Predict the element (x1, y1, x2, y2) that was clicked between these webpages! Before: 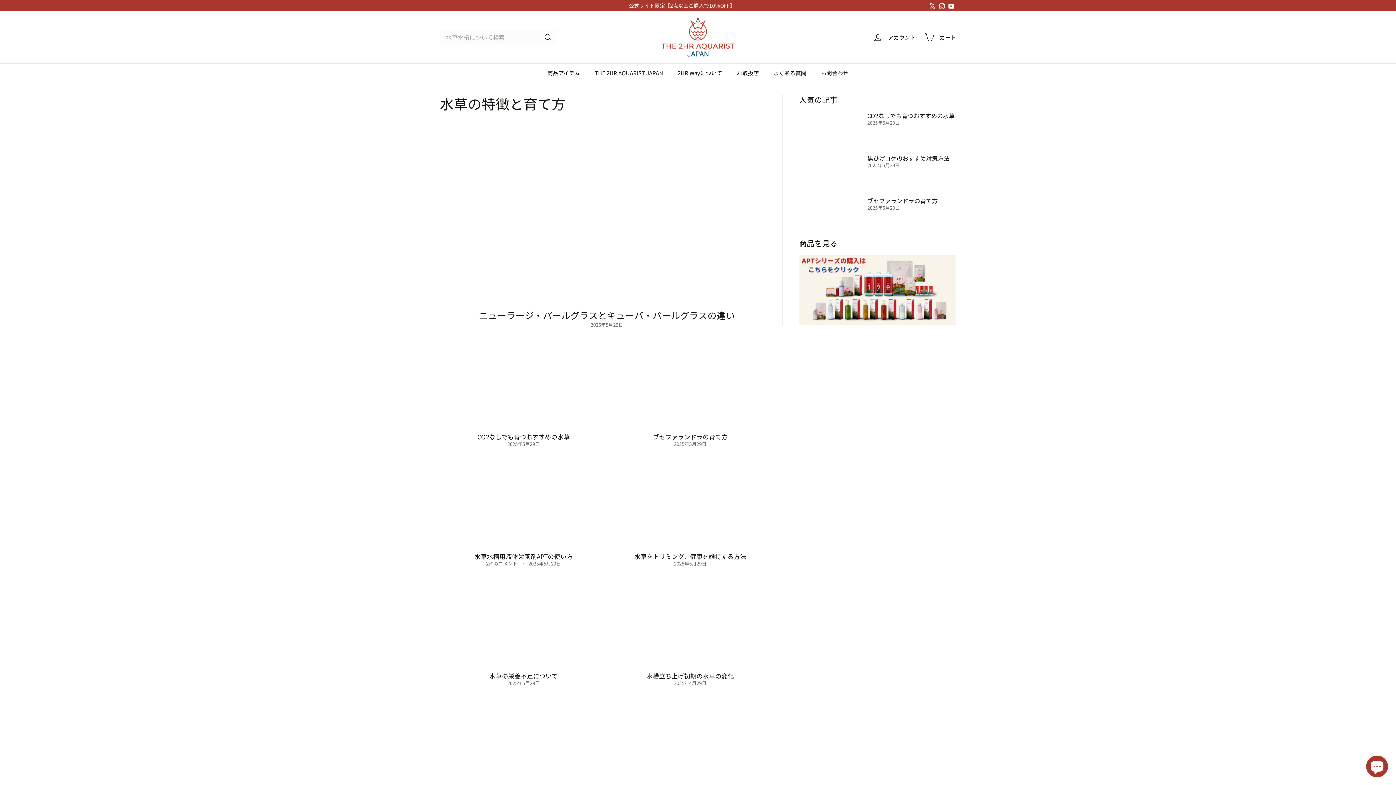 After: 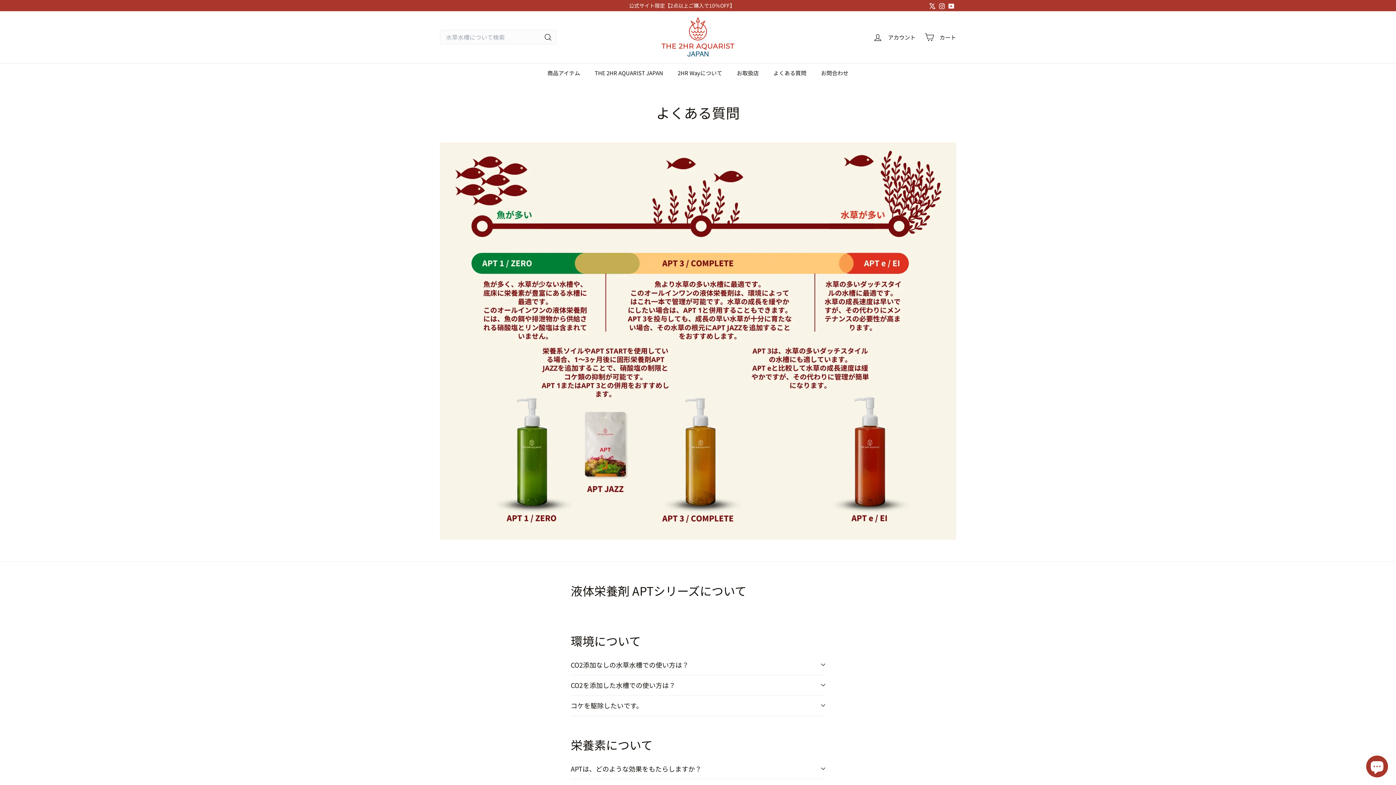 Action: bbox: (766, 63, 813, 82) label: よくある質問